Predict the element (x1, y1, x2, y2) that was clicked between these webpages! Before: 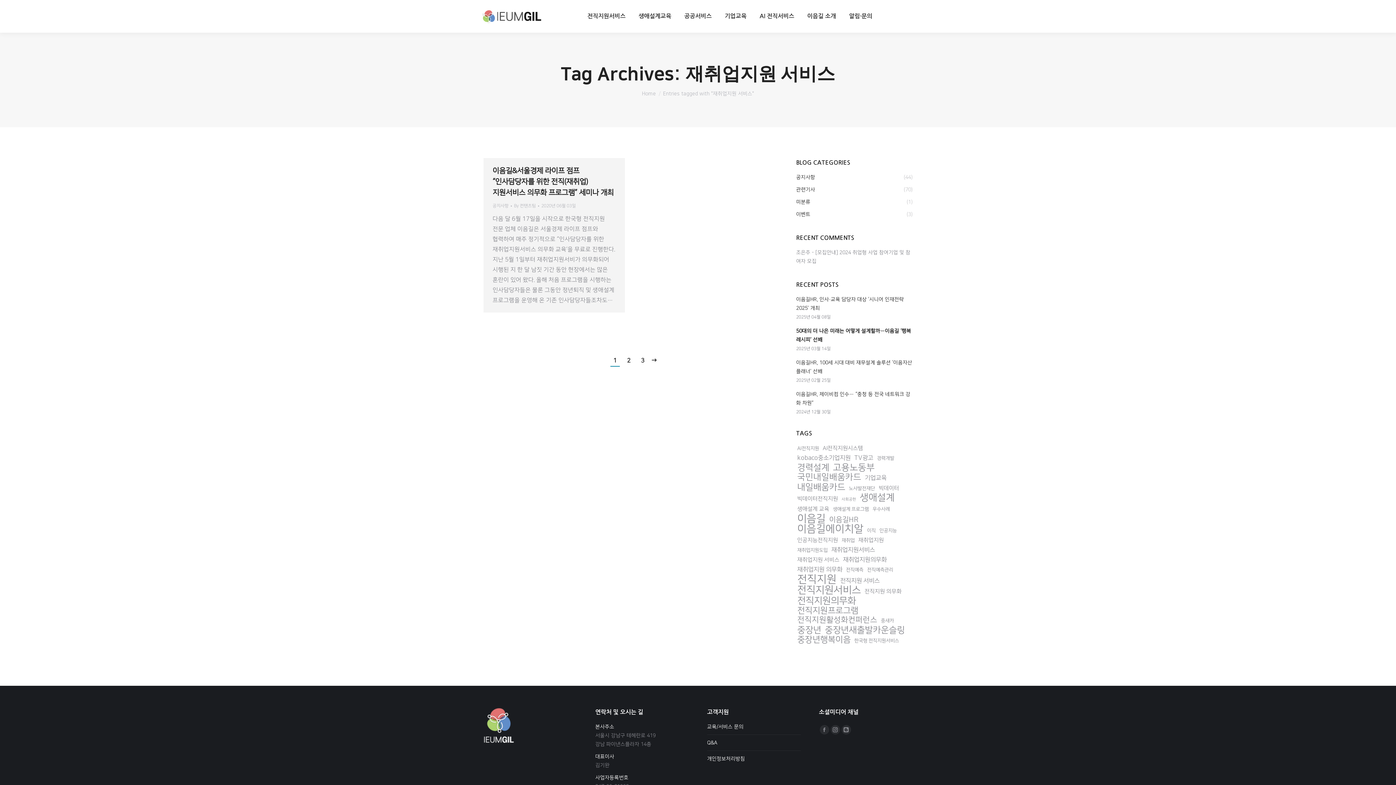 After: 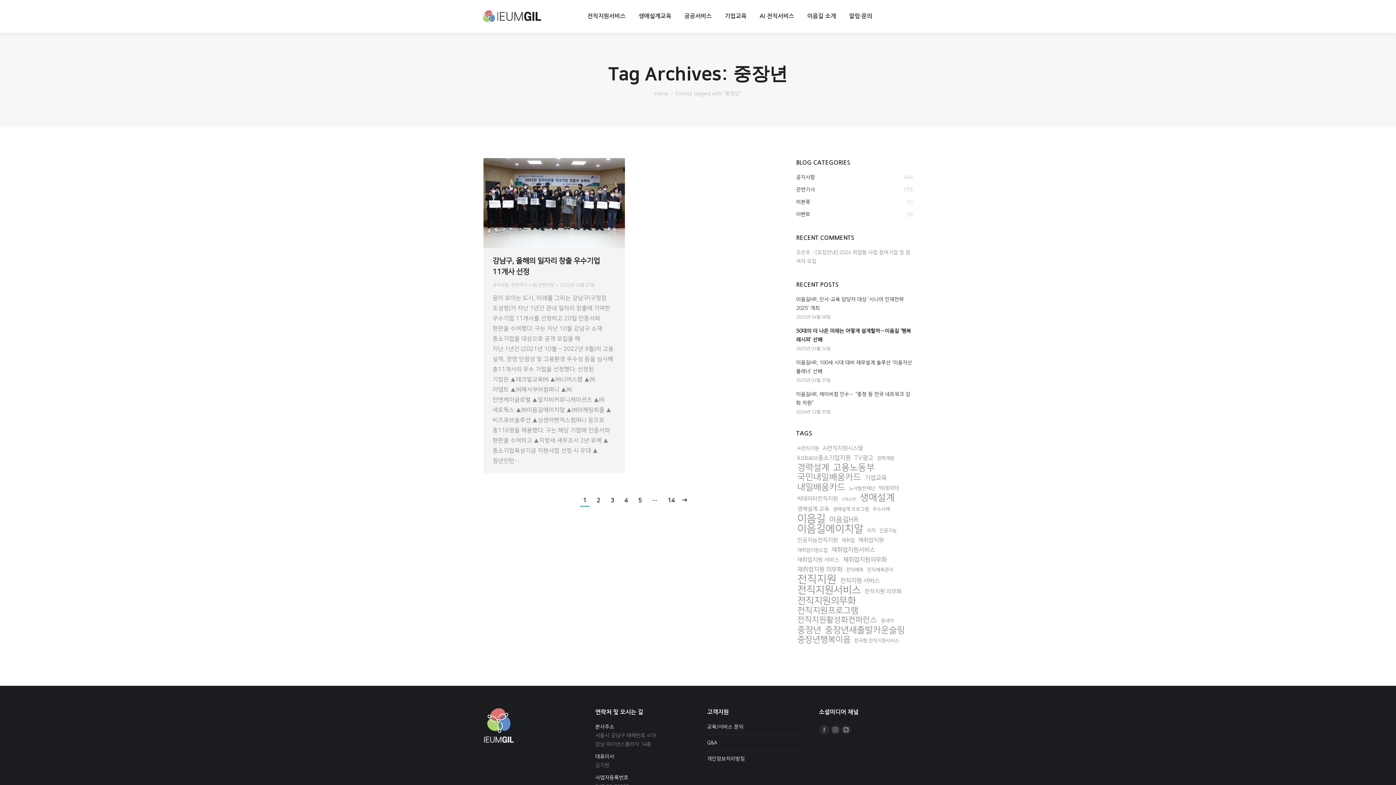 Action: bbox: (796, 626, 822, 634) label: 중장년 (14 아이템)